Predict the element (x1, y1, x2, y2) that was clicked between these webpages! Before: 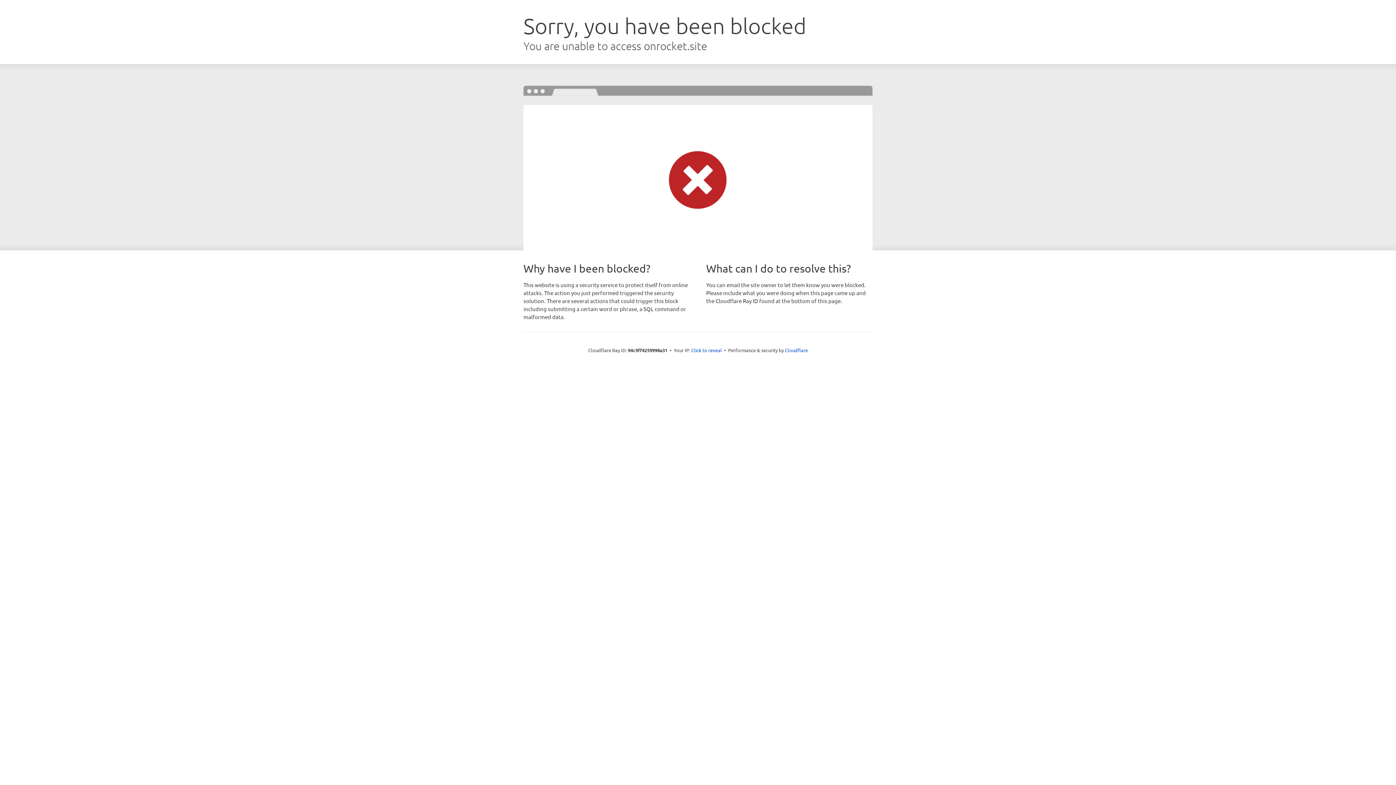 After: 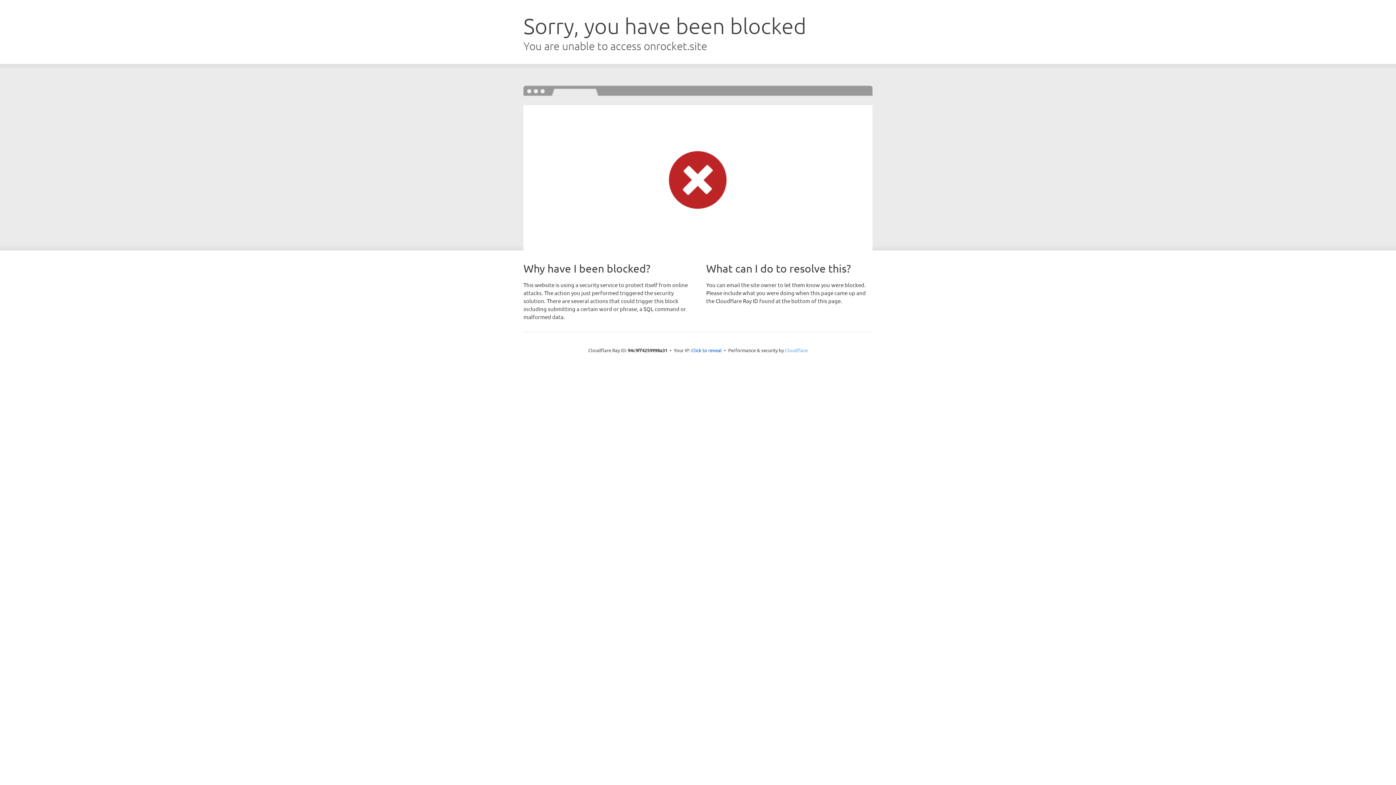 Action: bbox: (785, 347, 808, 353) label: Cloudflare